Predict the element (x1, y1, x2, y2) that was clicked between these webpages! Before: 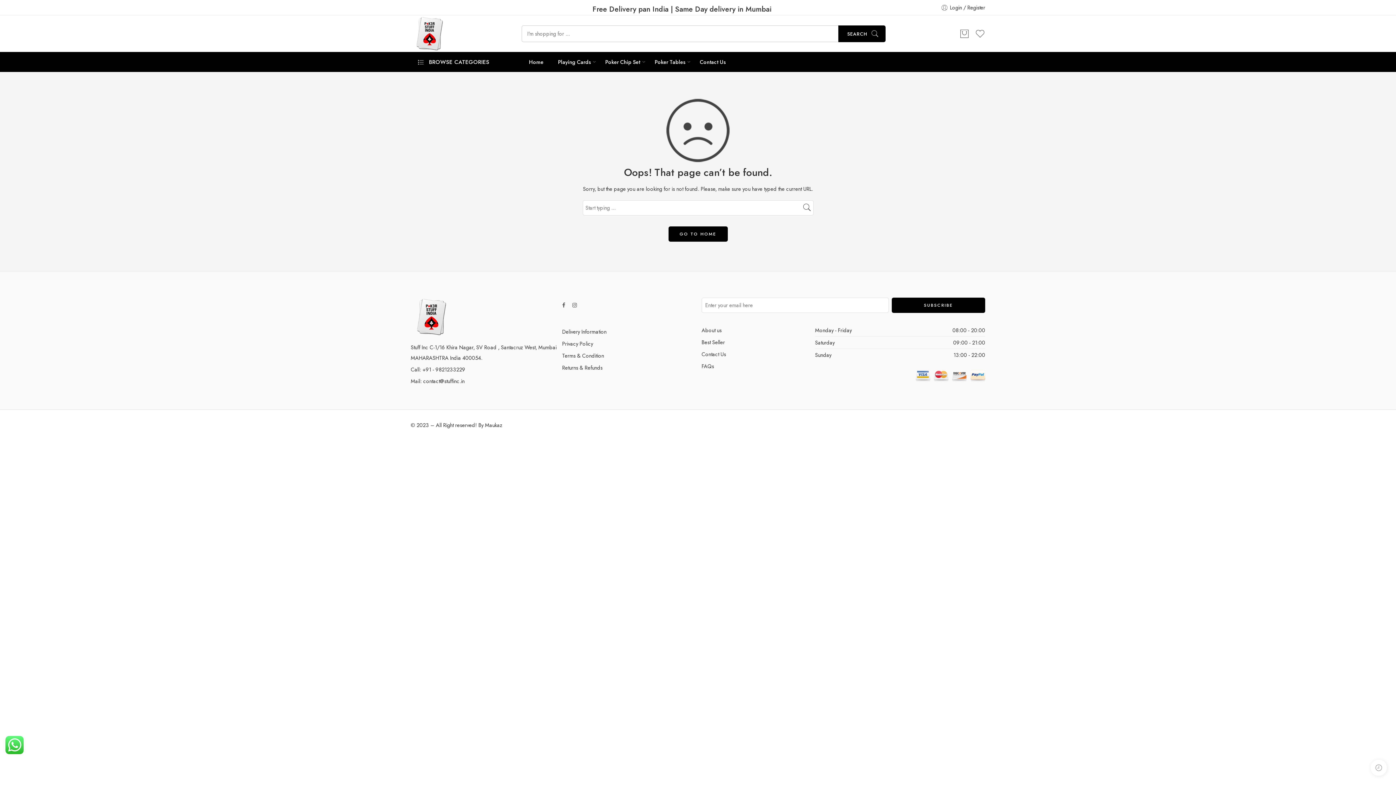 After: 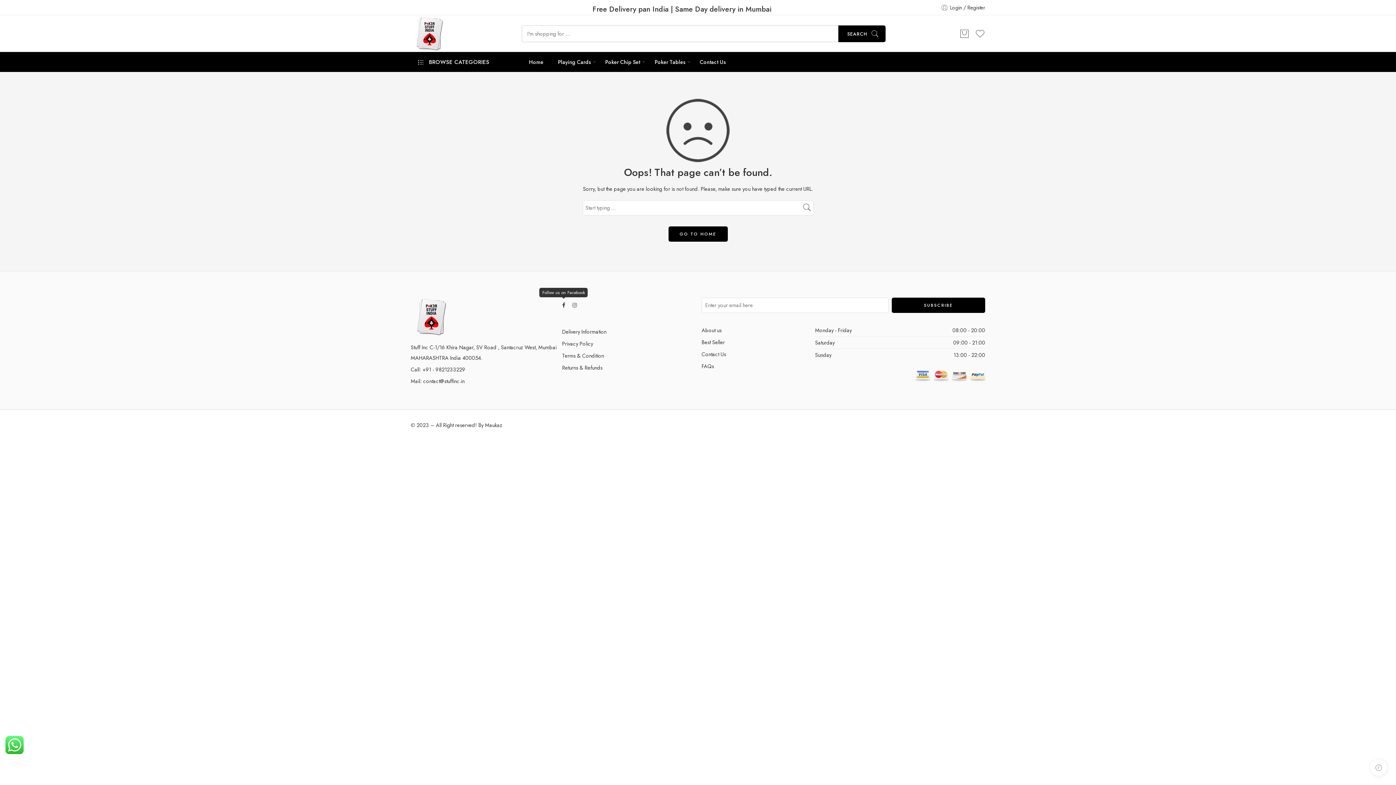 Action: bbox: (562, 300, 565, 309)